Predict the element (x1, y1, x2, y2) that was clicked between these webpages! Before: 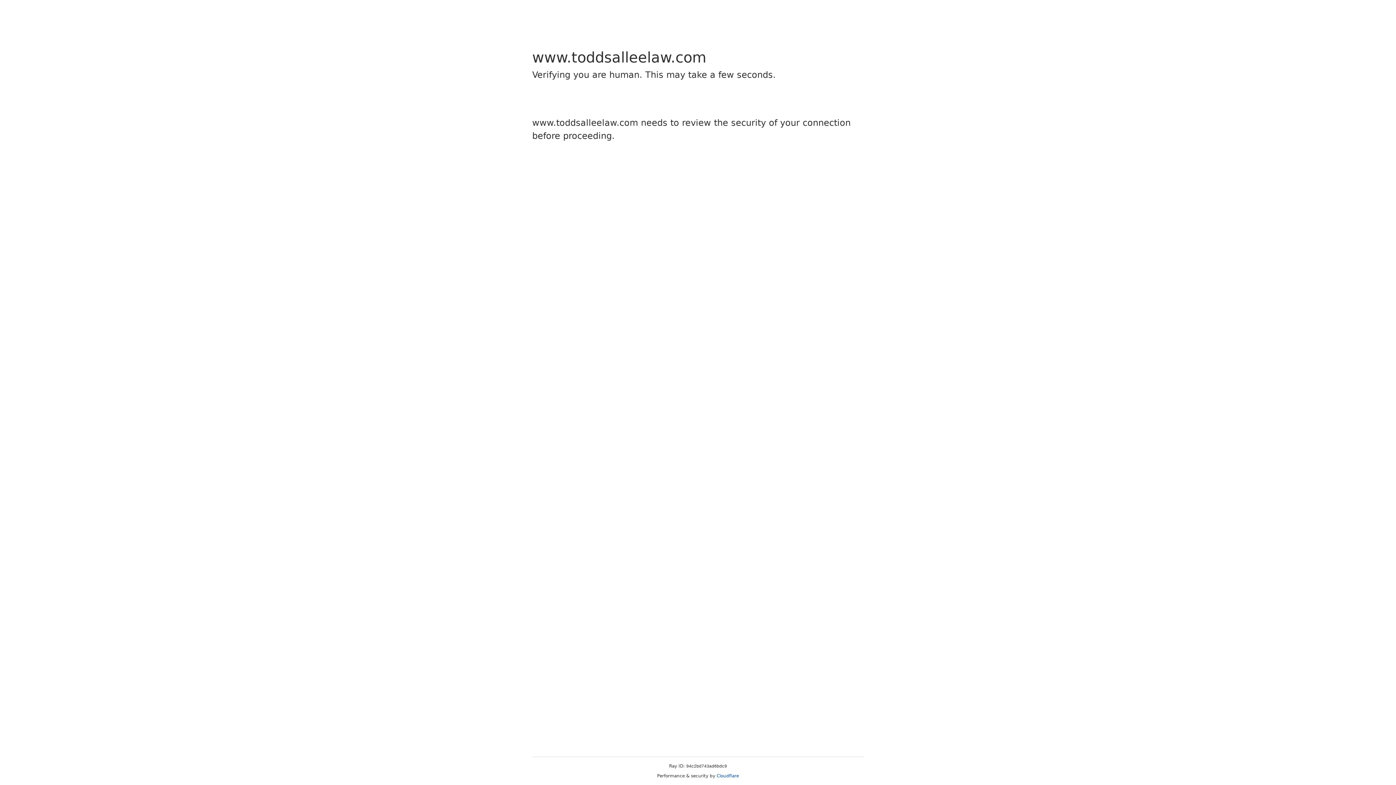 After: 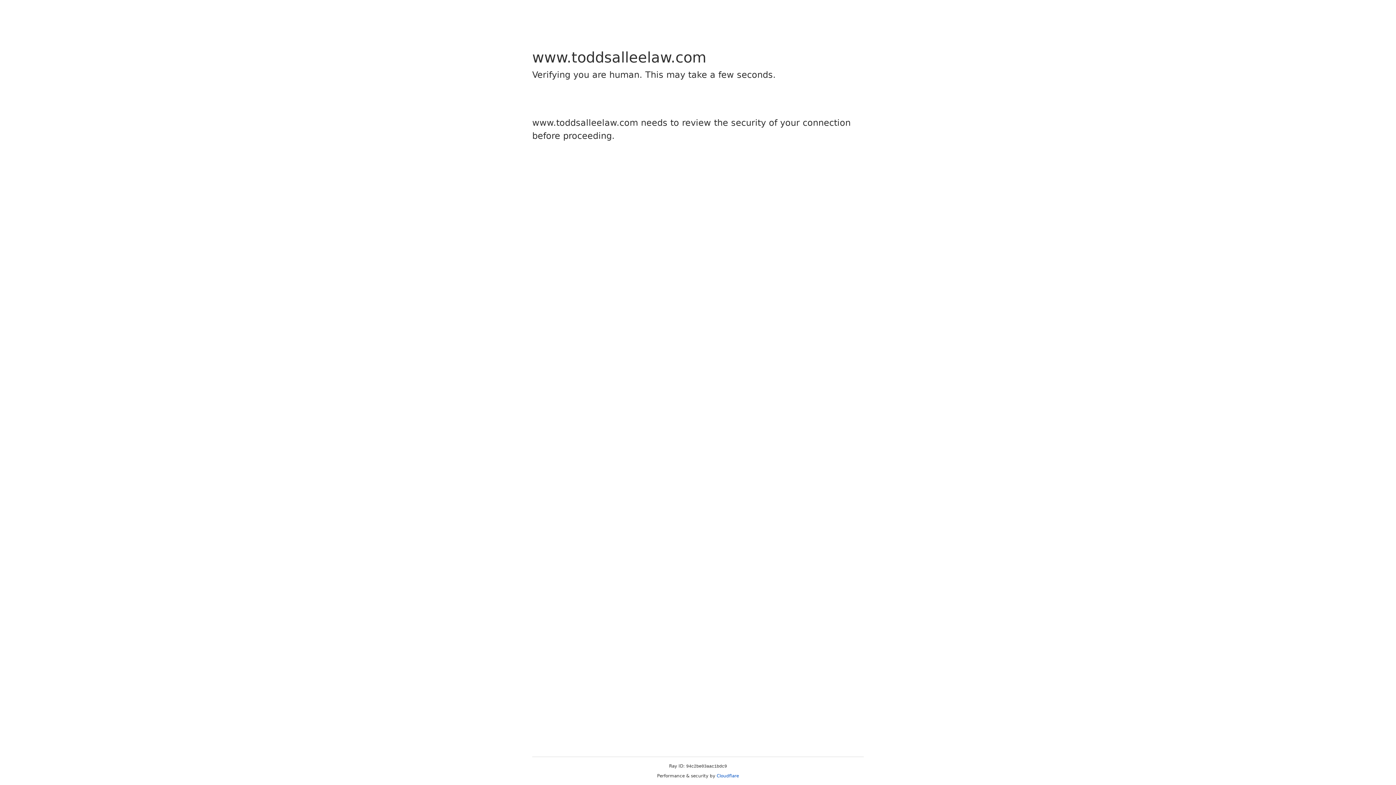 Action: bbox: (716, 773, 739, 778) label: Cloudflare